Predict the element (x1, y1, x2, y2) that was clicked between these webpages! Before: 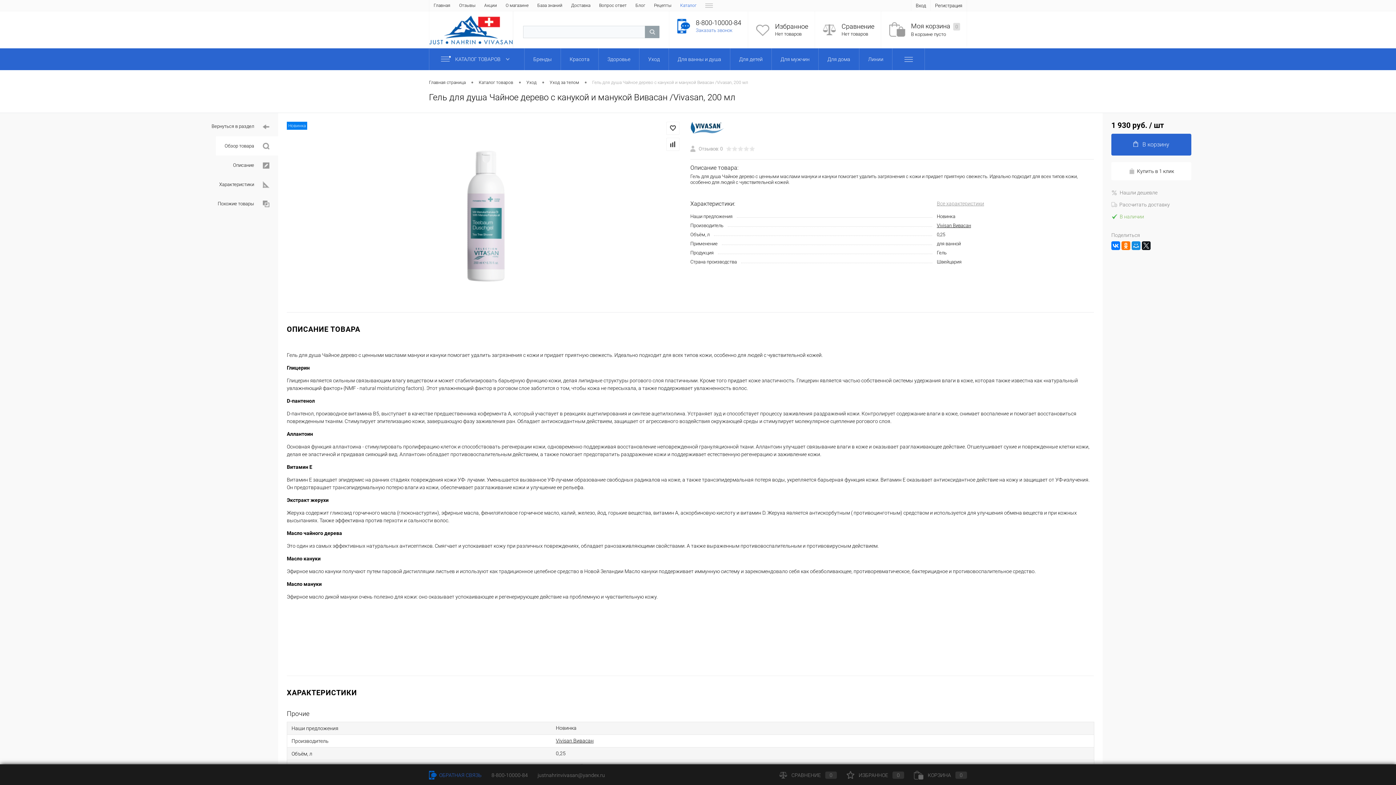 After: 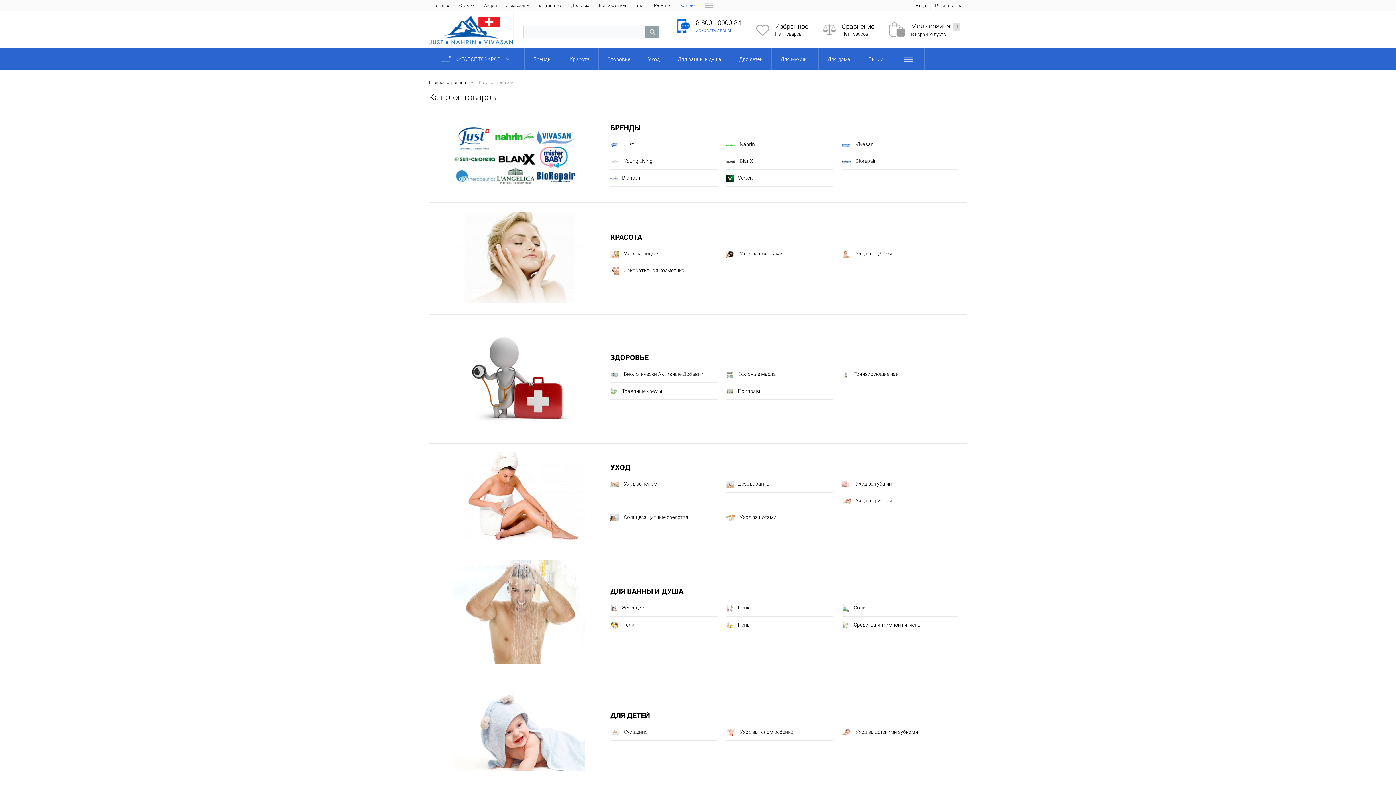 Action: bbox: (429, 48, 524, 70) label: КАТАЛОГ ТОВАРОВ 